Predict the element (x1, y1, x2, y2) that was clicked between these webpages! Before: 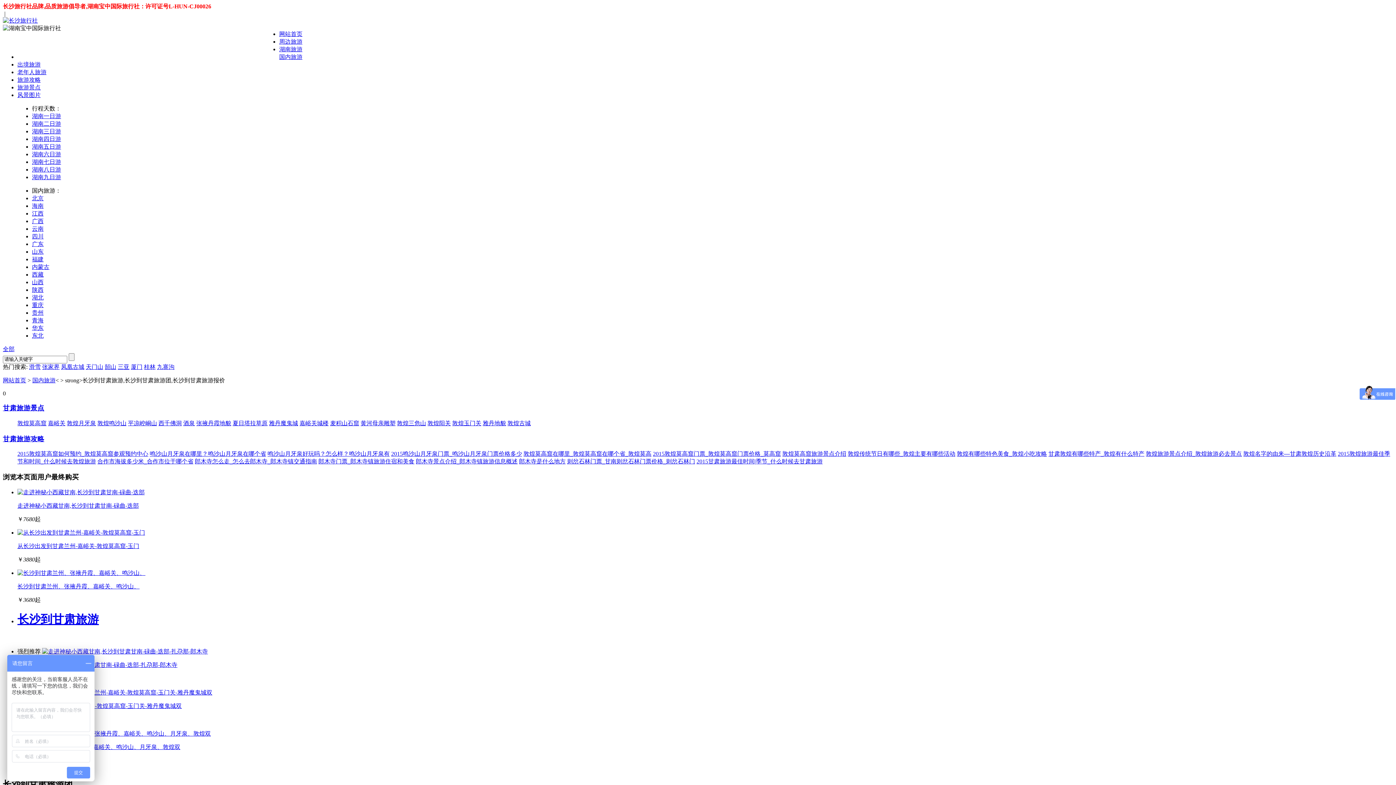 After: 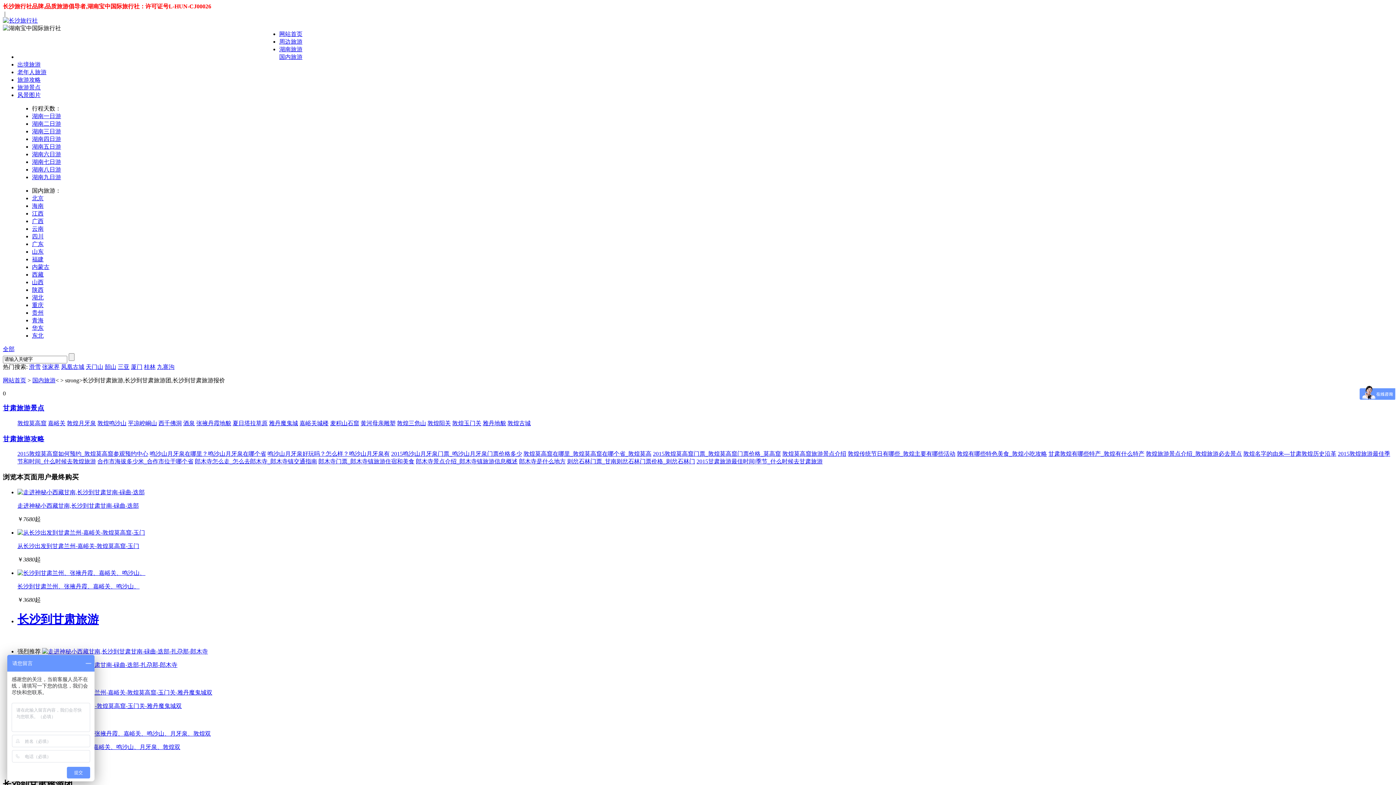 Action: bbox: (32, 317, 43, 323) label: 青海